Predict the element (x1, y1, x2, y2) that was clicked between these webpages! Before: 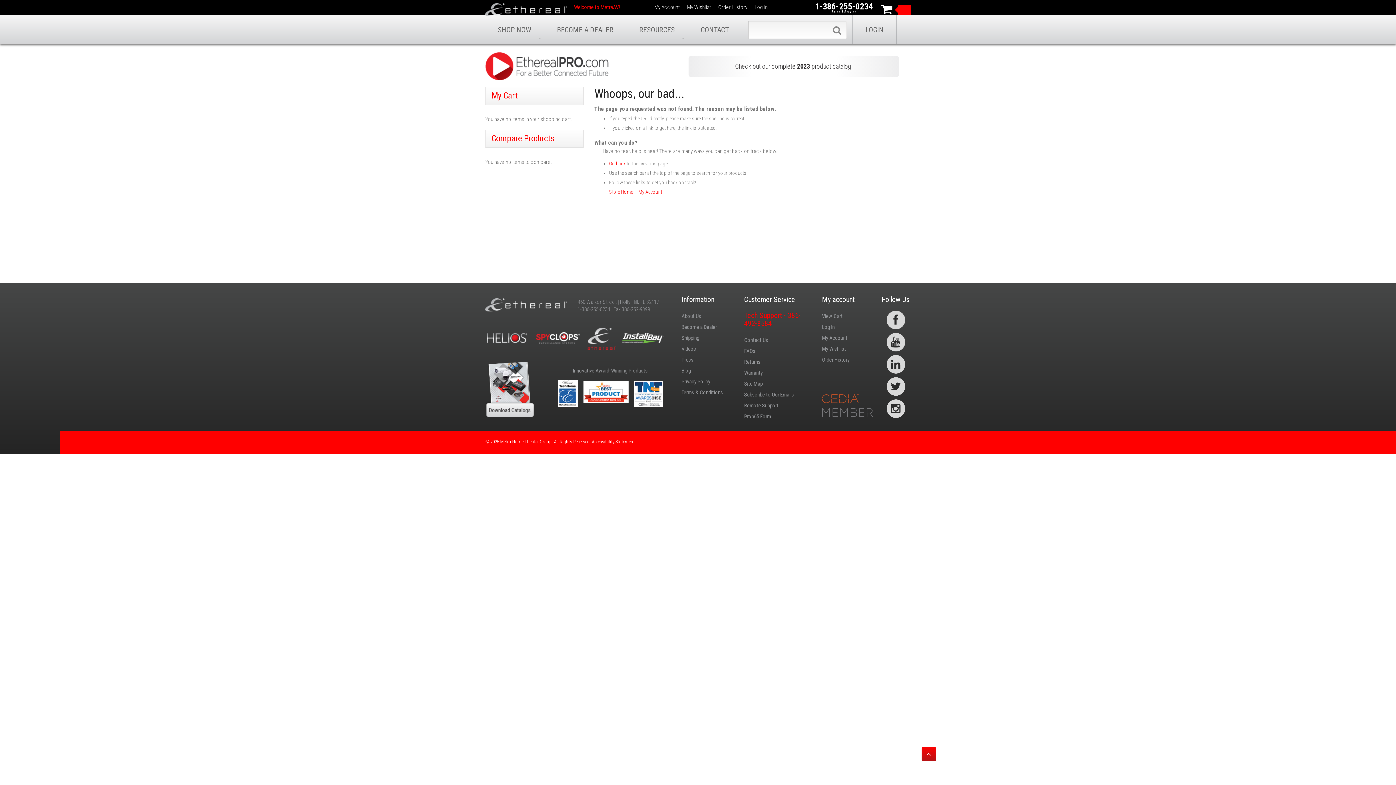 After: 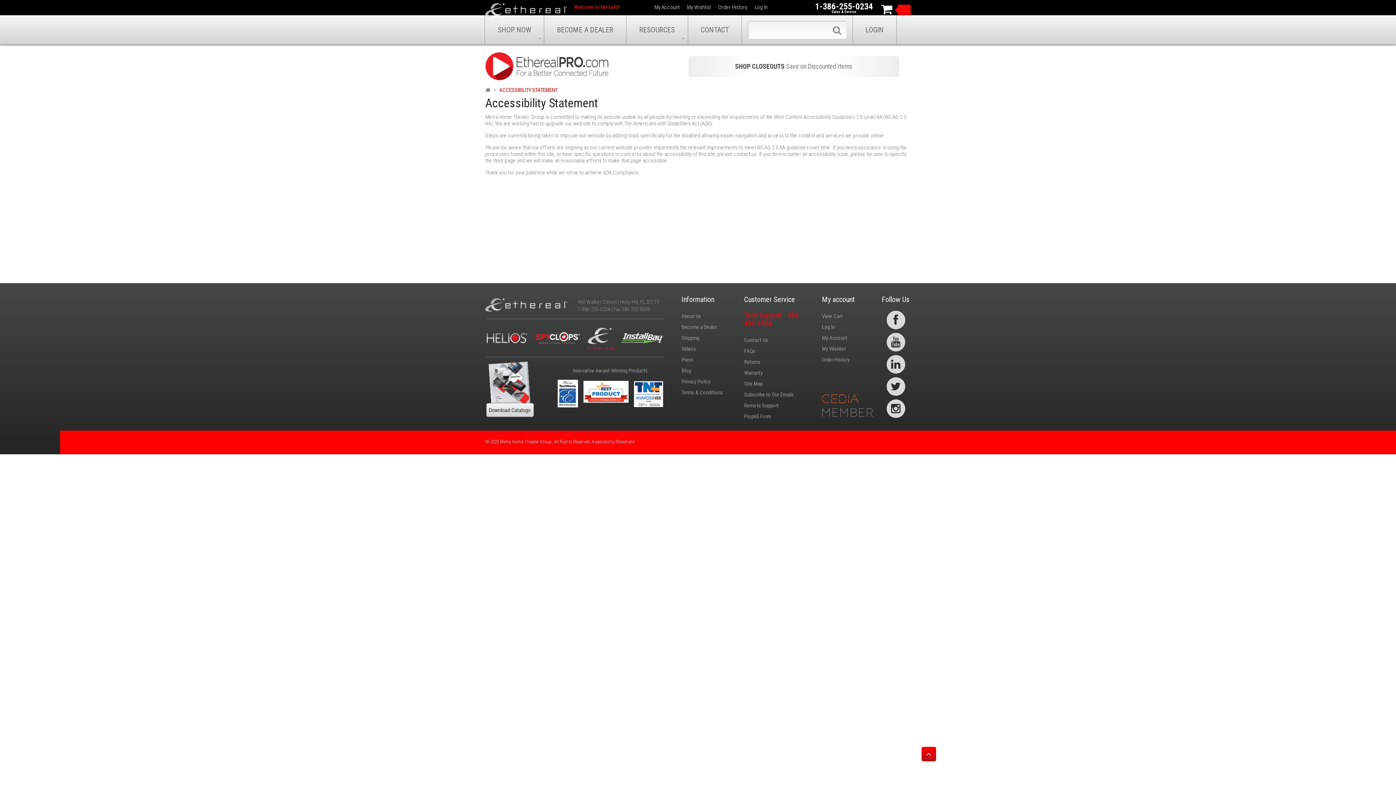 Action: label: Accessibility Statement bbox: (592, 439, 634, 444)